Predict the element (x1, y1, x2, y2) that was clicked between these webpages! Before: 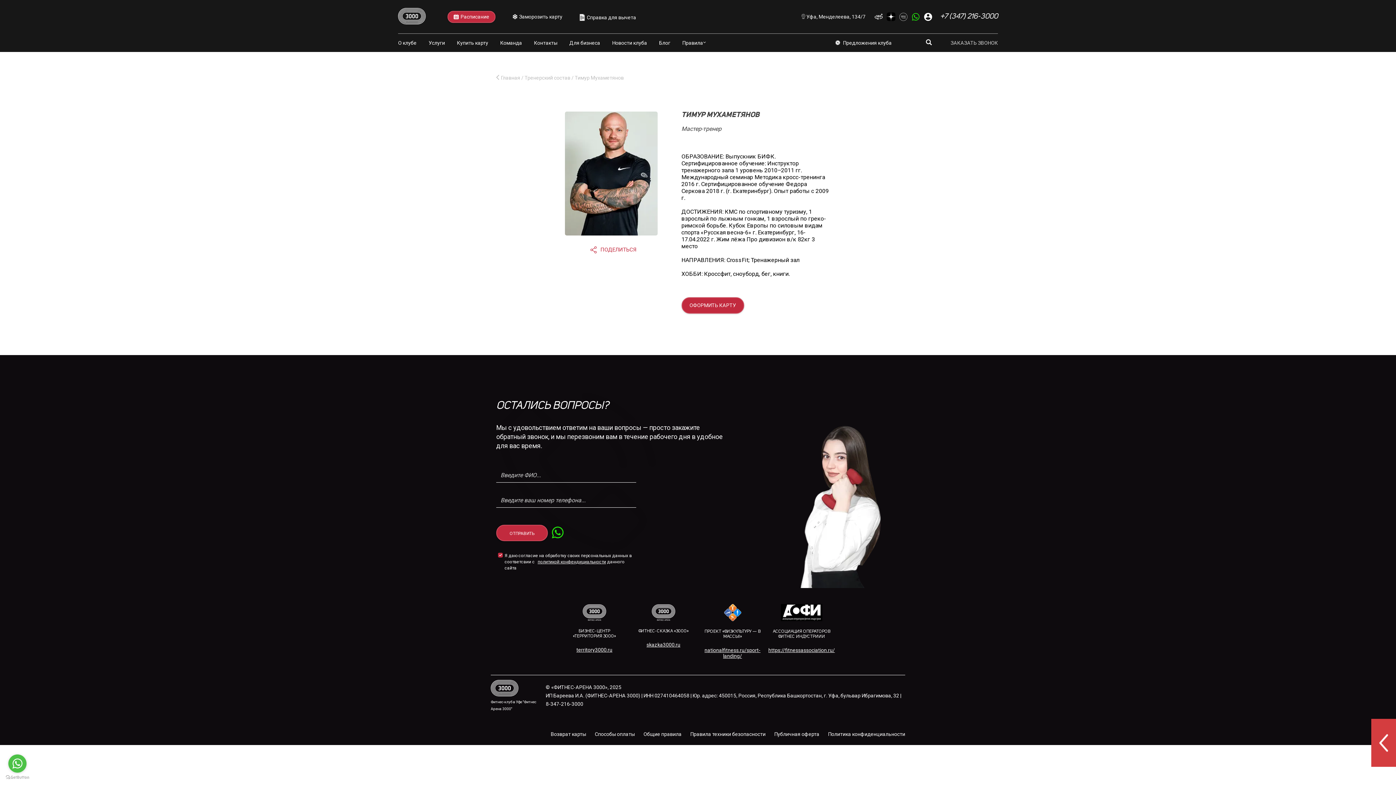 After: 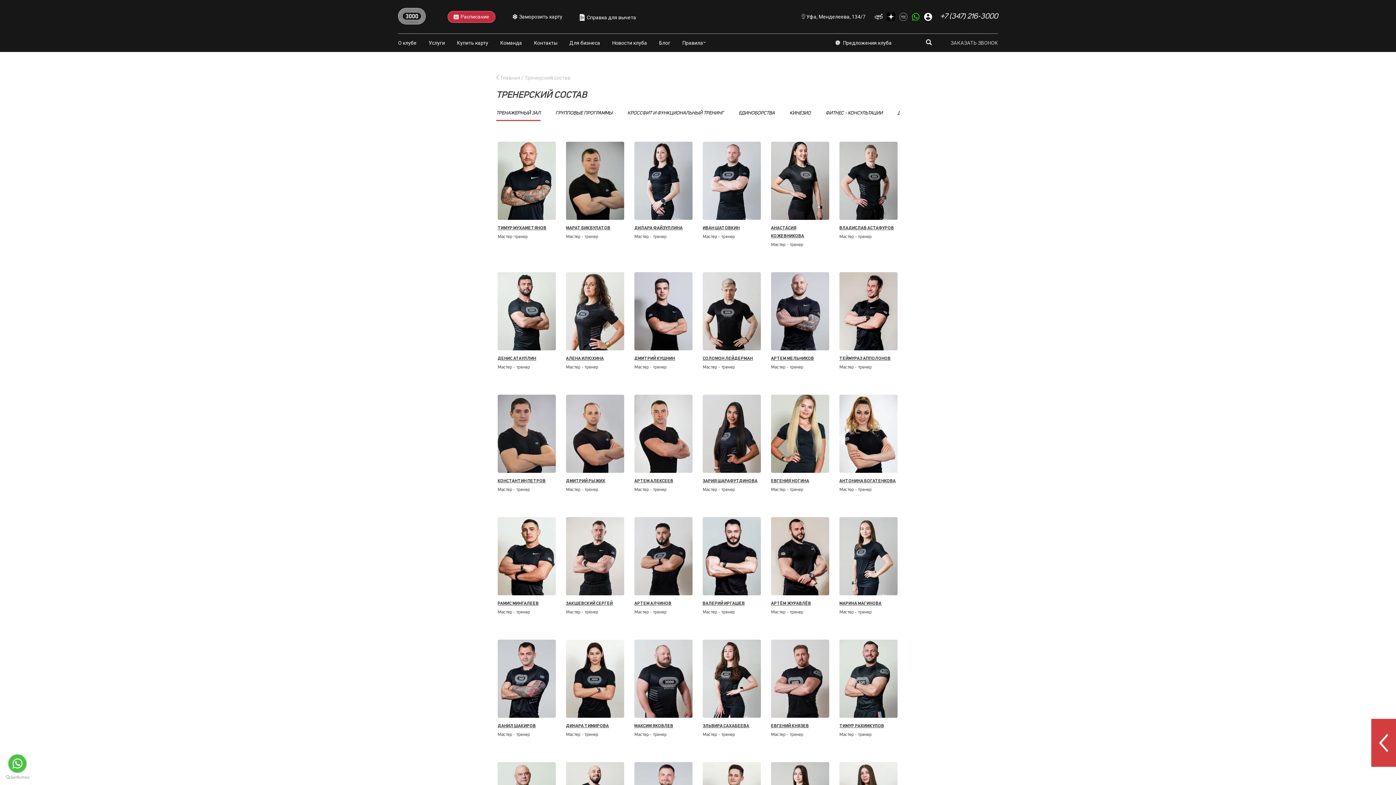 Action: label: Команда bbox: (500, 40, 522, 46)